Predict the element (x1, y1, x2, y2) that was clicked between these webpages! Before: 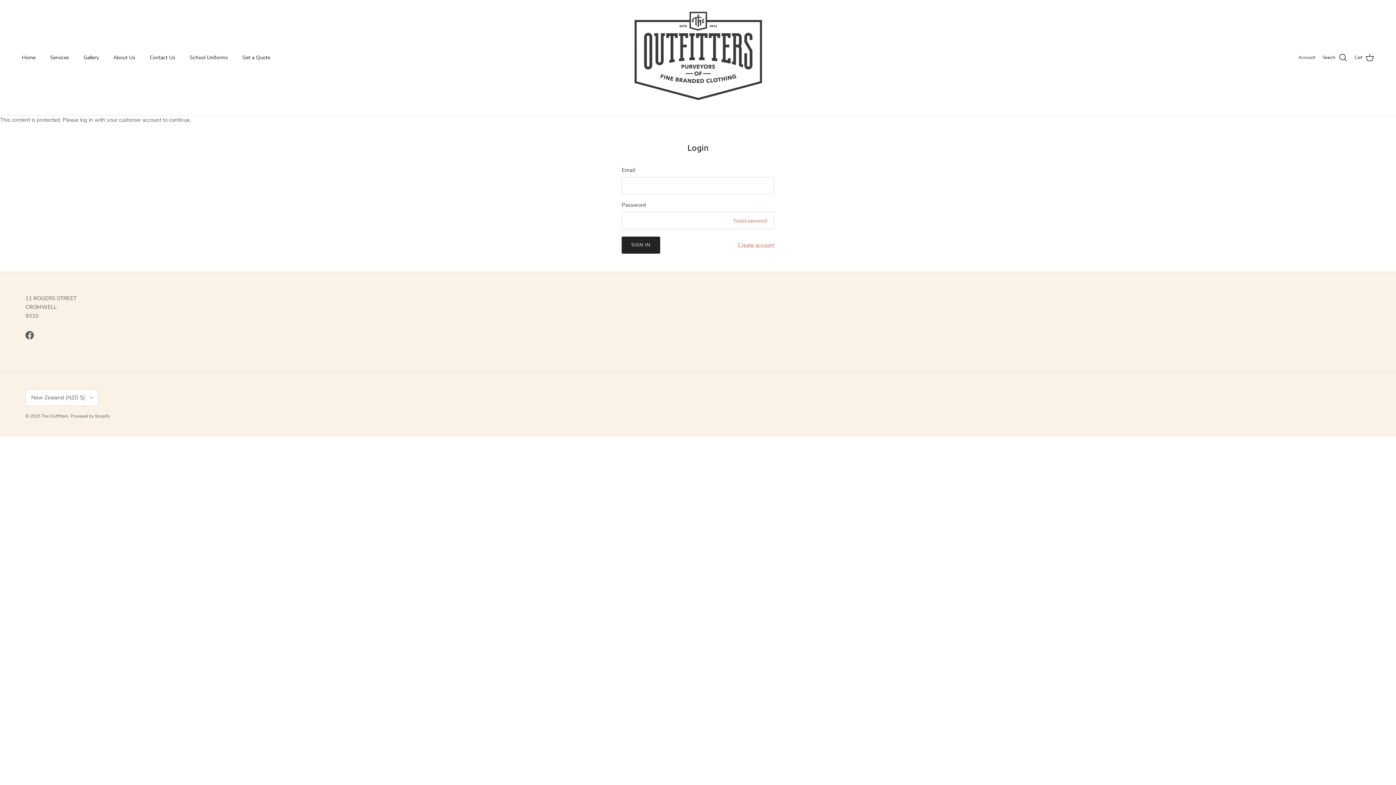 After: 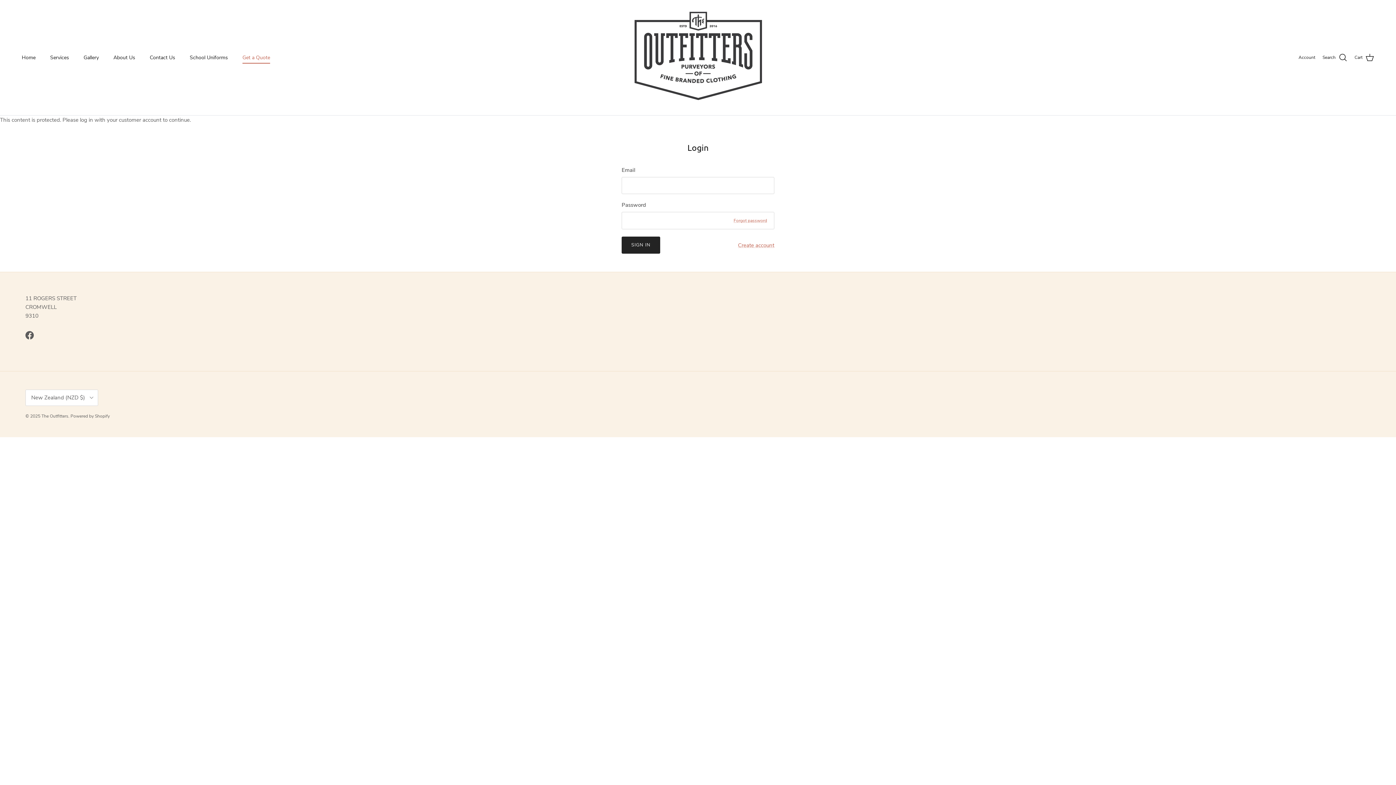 Action: bbox: (236, 45, 276, 69) label: Get a Quote